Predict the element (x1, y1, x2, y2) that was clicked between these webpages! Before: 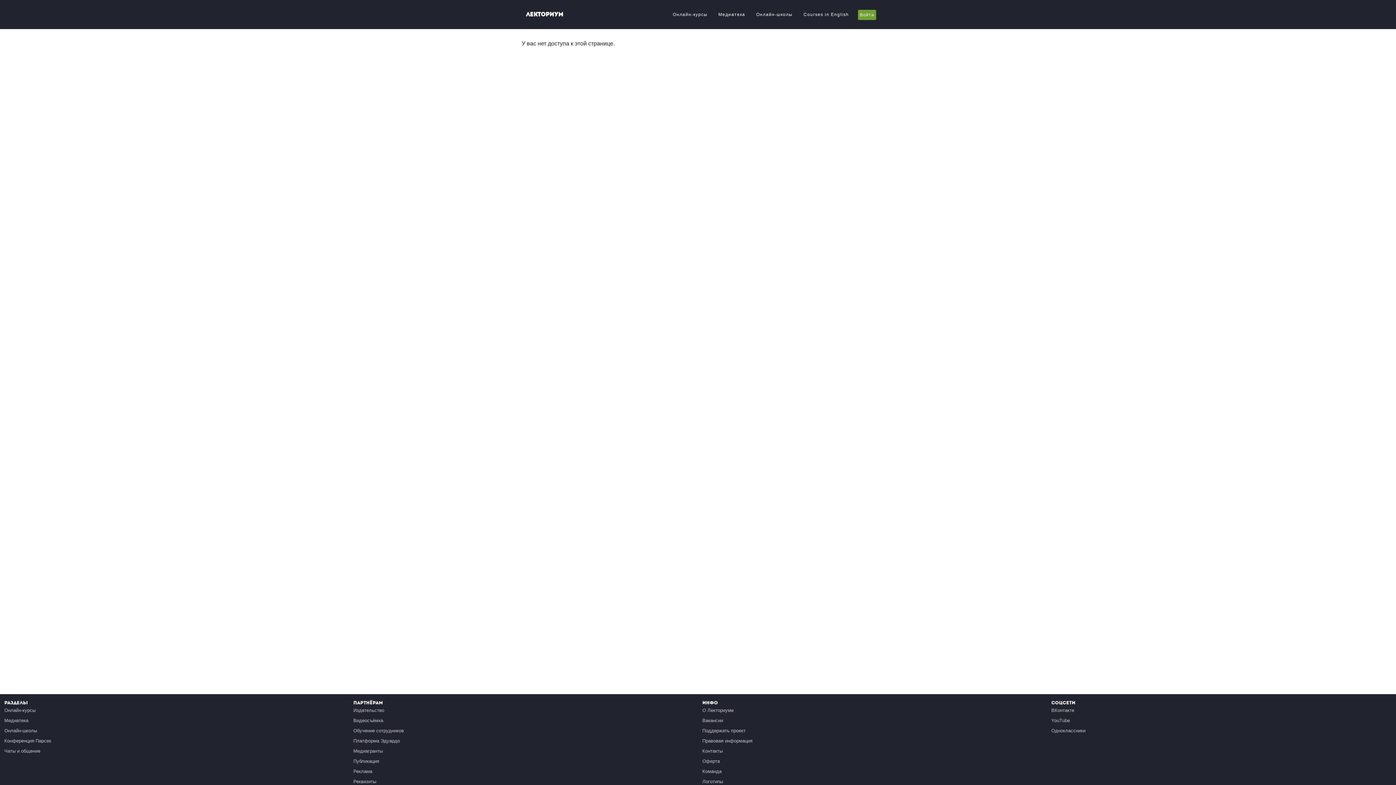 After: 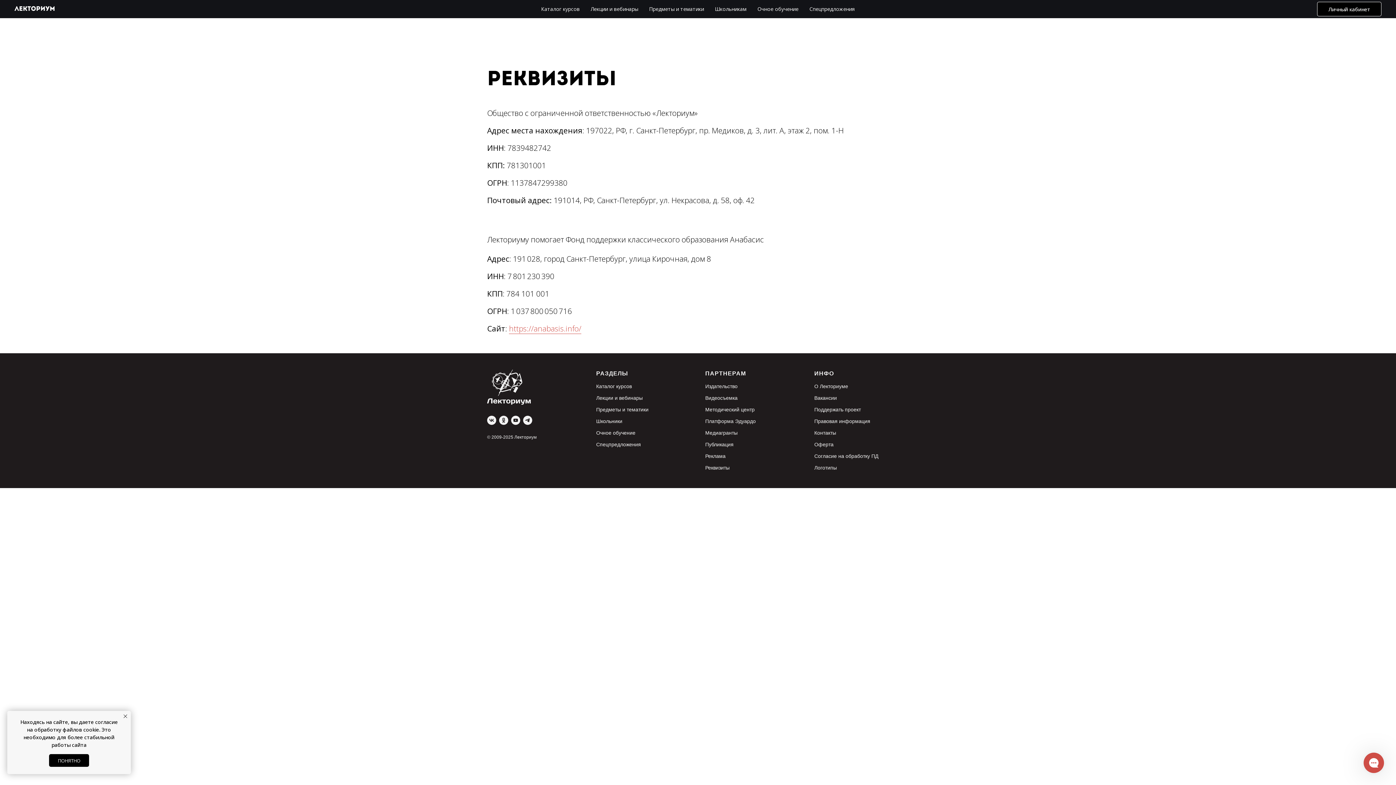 Action: bbox: (353, 779, 376, 784) label: Реквизиты